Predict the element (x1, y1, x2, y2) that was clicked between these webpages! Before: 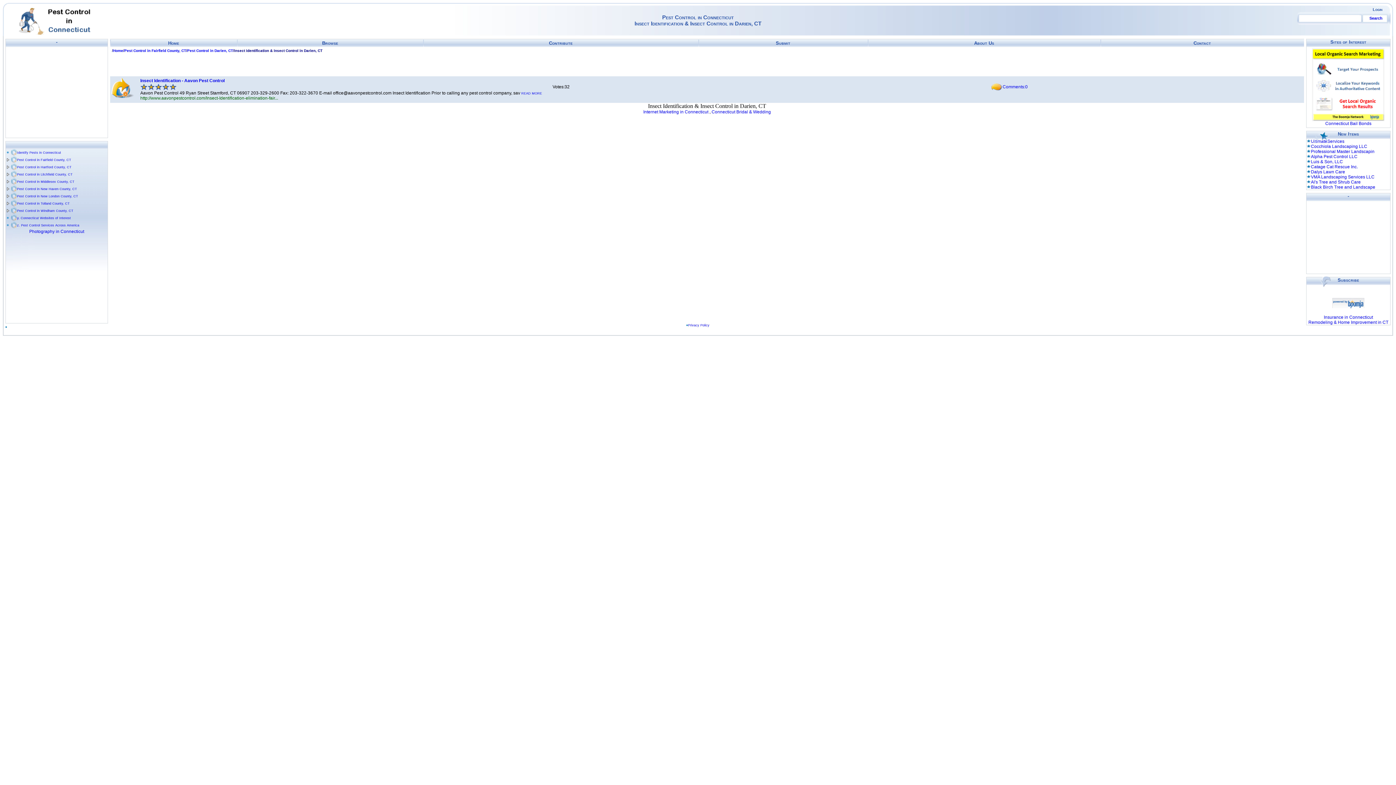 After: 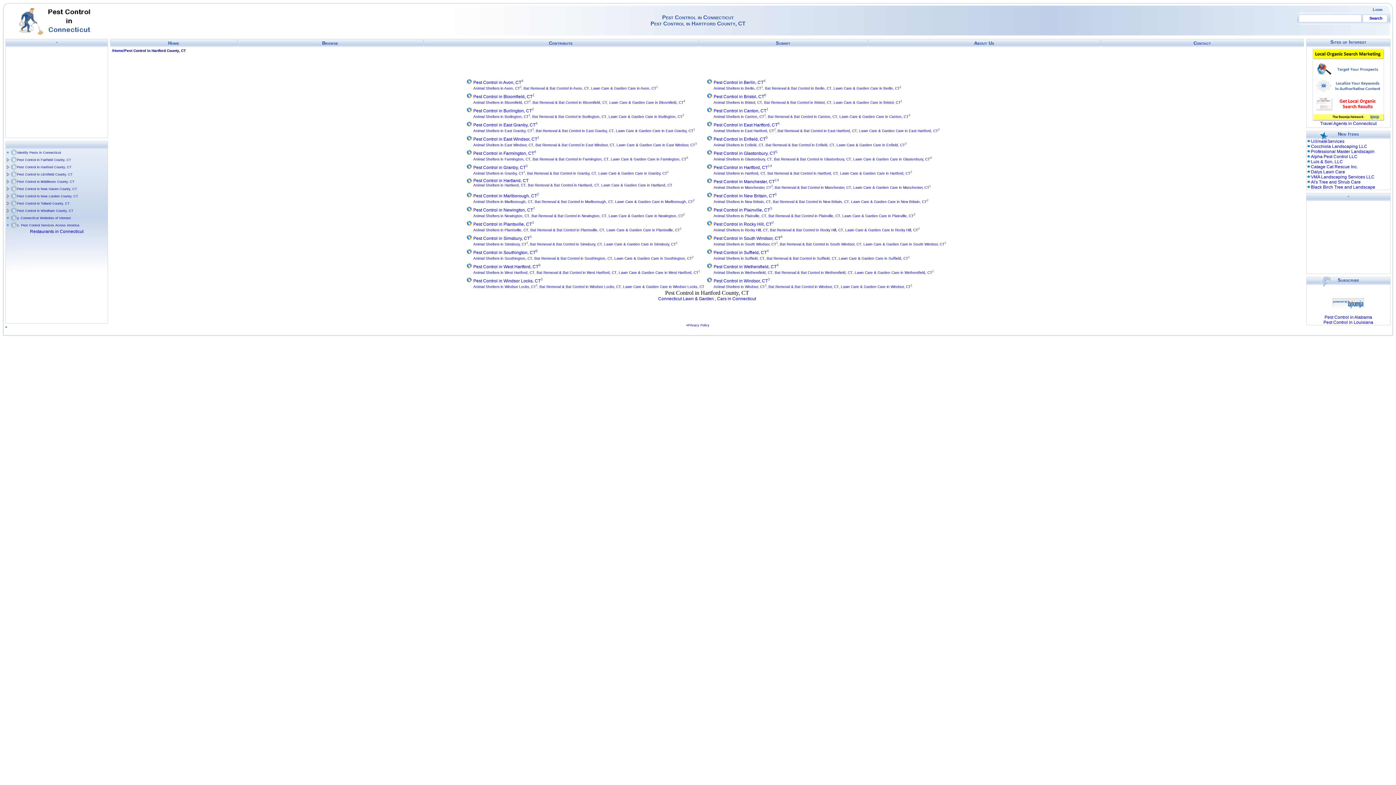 Action: bbox: (17, 165, 71, 169) label: Pest Control in Hartford County, CT